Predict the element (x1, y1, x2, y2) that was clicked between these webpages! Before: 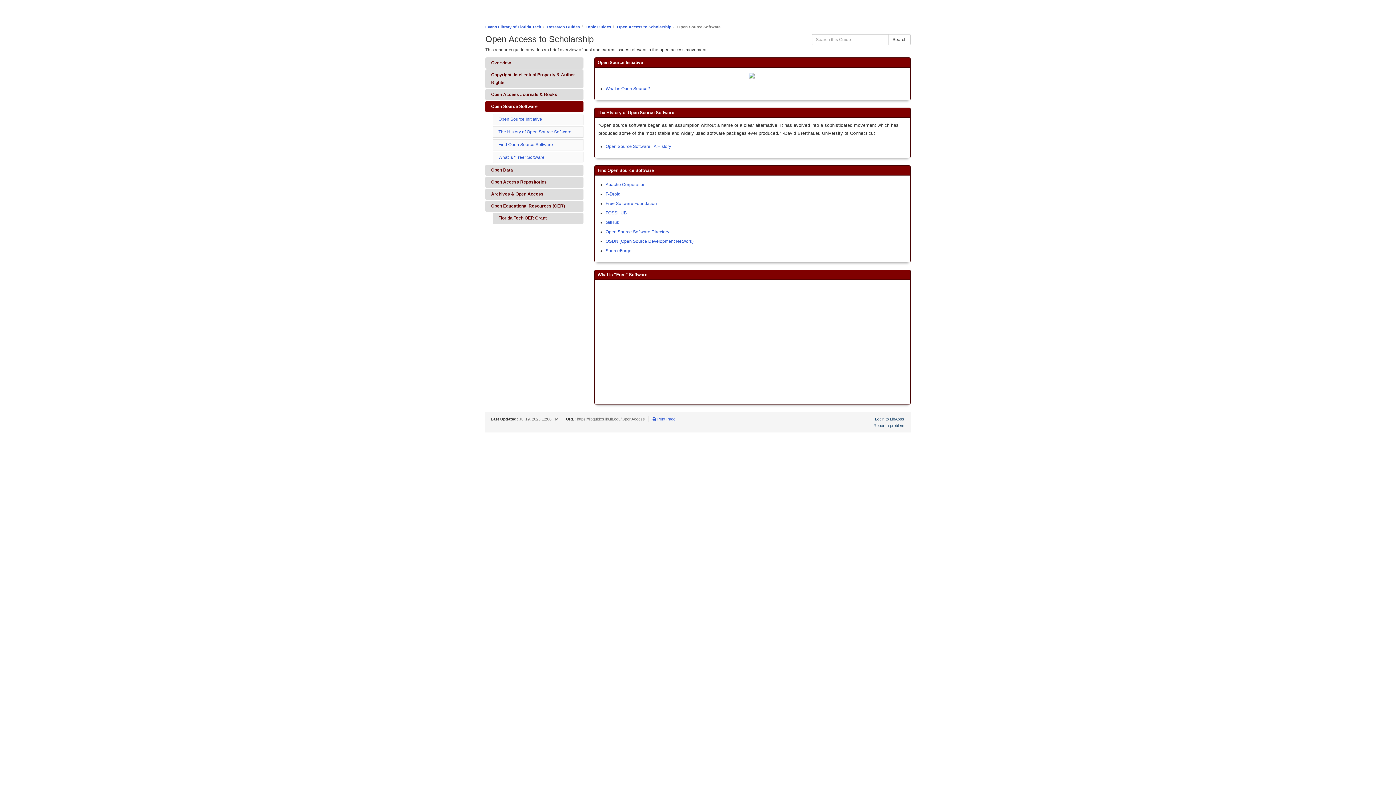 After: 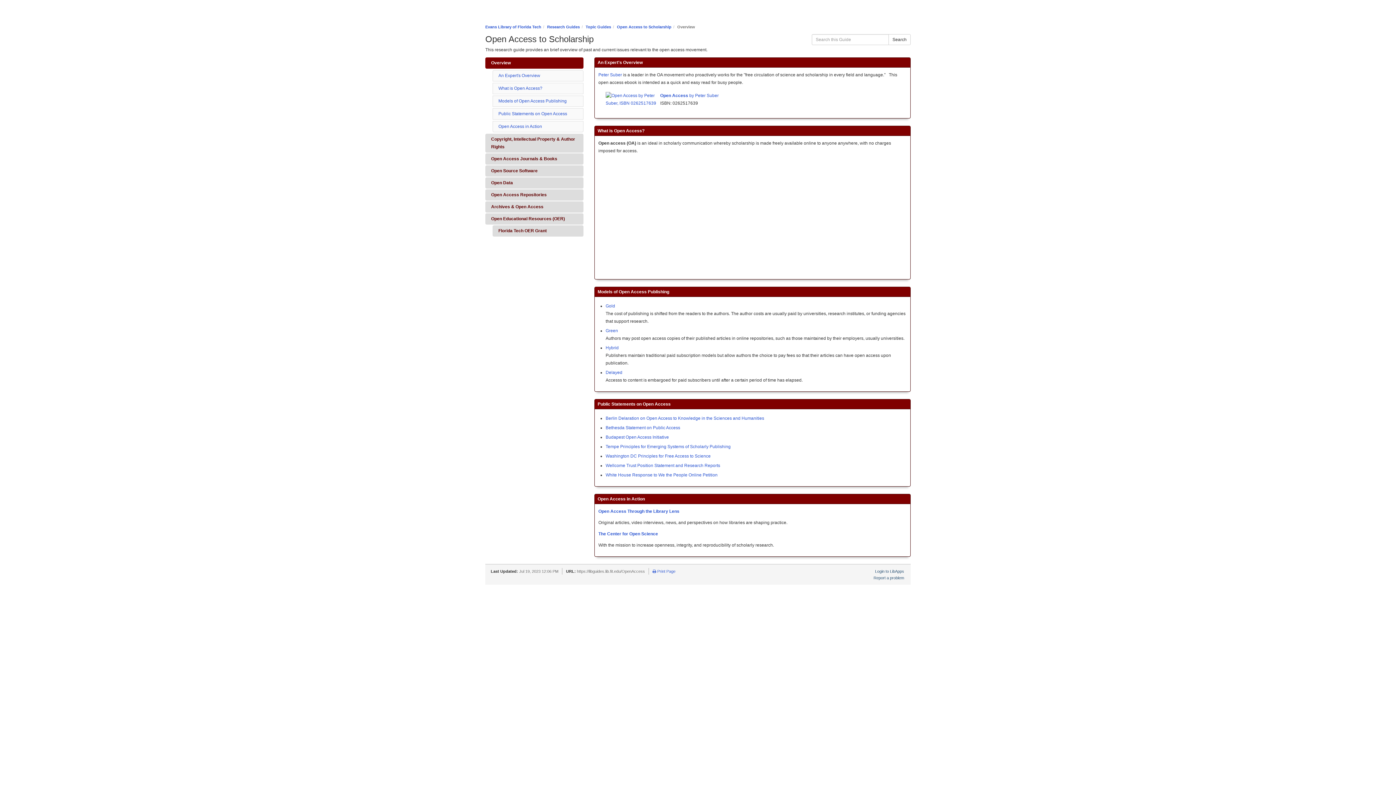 Action: label: Open Access to Scholarship bbox: (617, 24, 671, 29)